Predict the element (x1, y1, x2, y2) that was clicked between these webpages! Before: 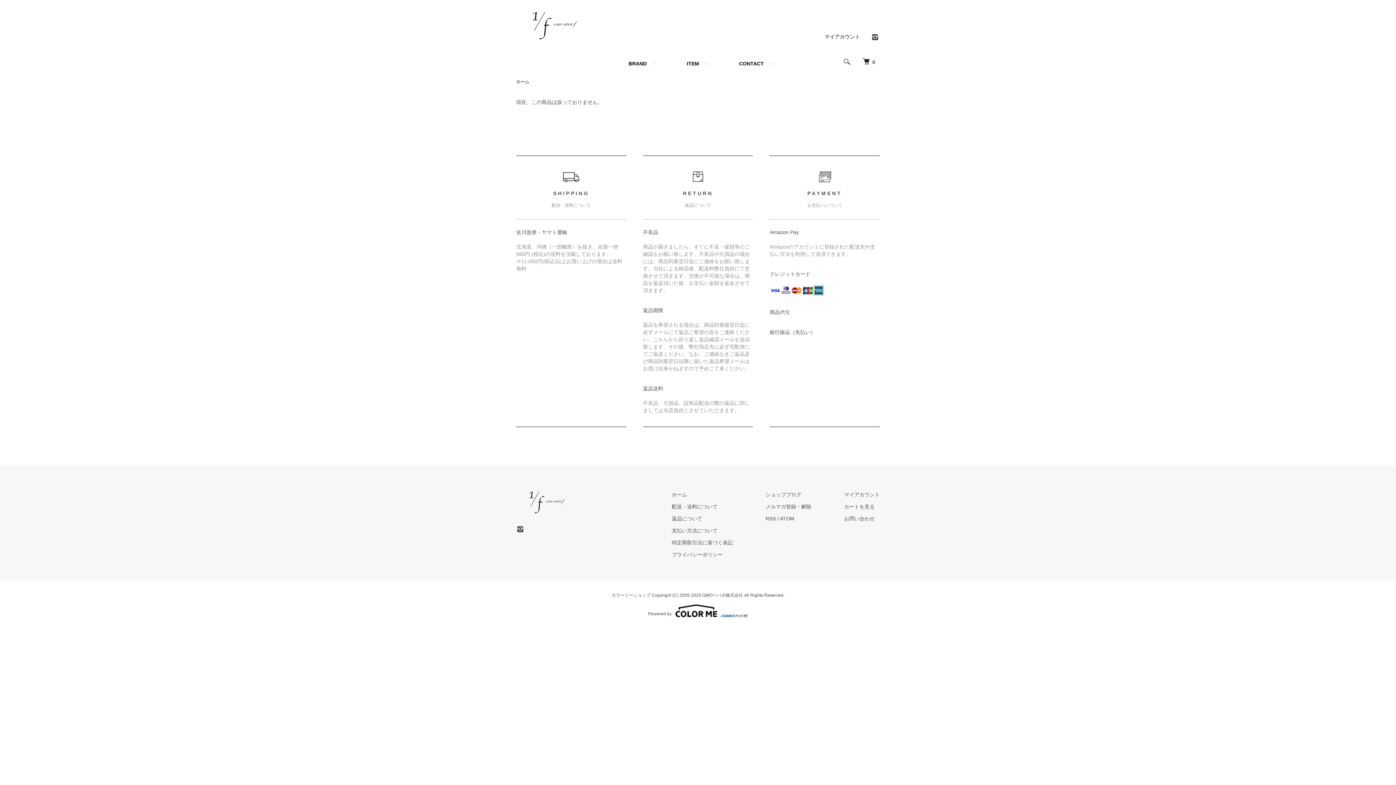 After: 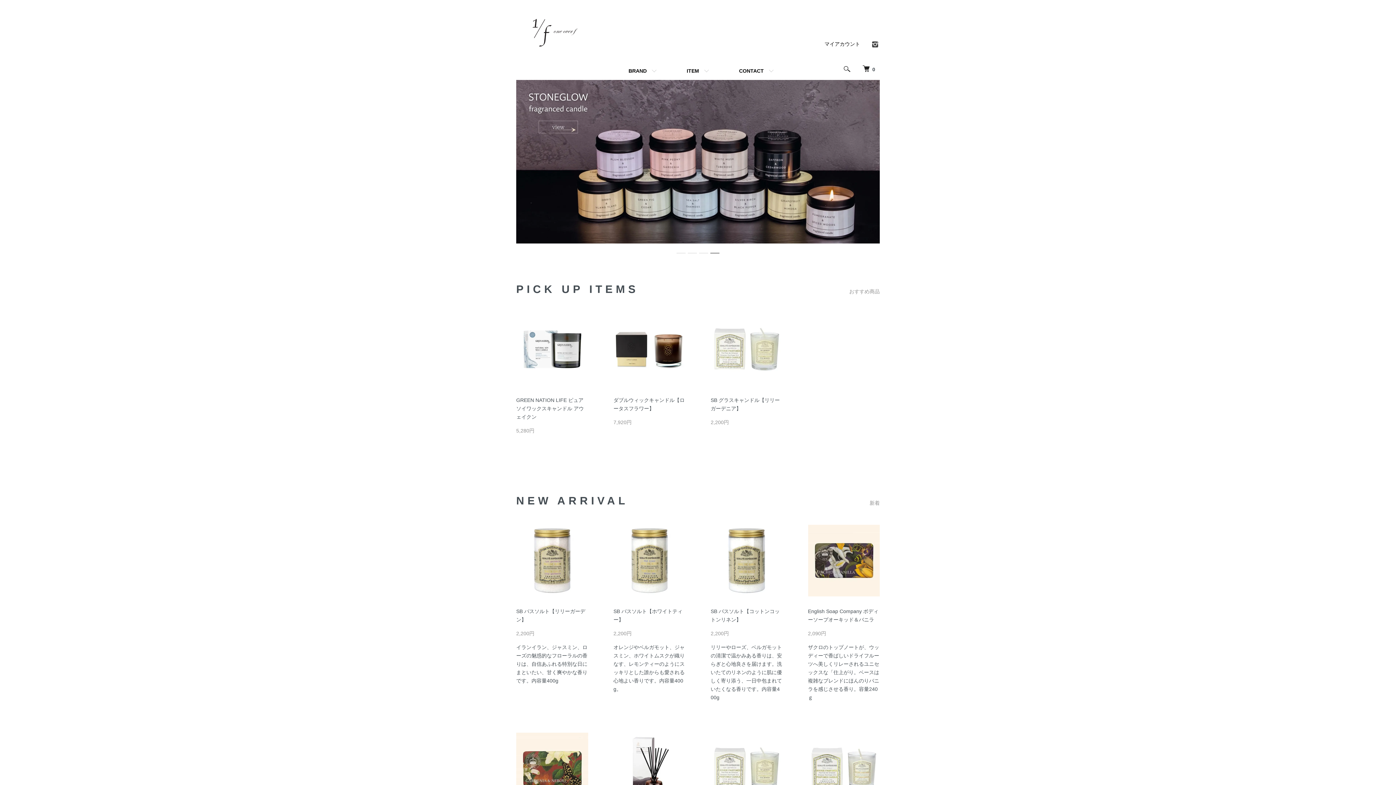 Action: bbox: (516, 492, 578, 497)